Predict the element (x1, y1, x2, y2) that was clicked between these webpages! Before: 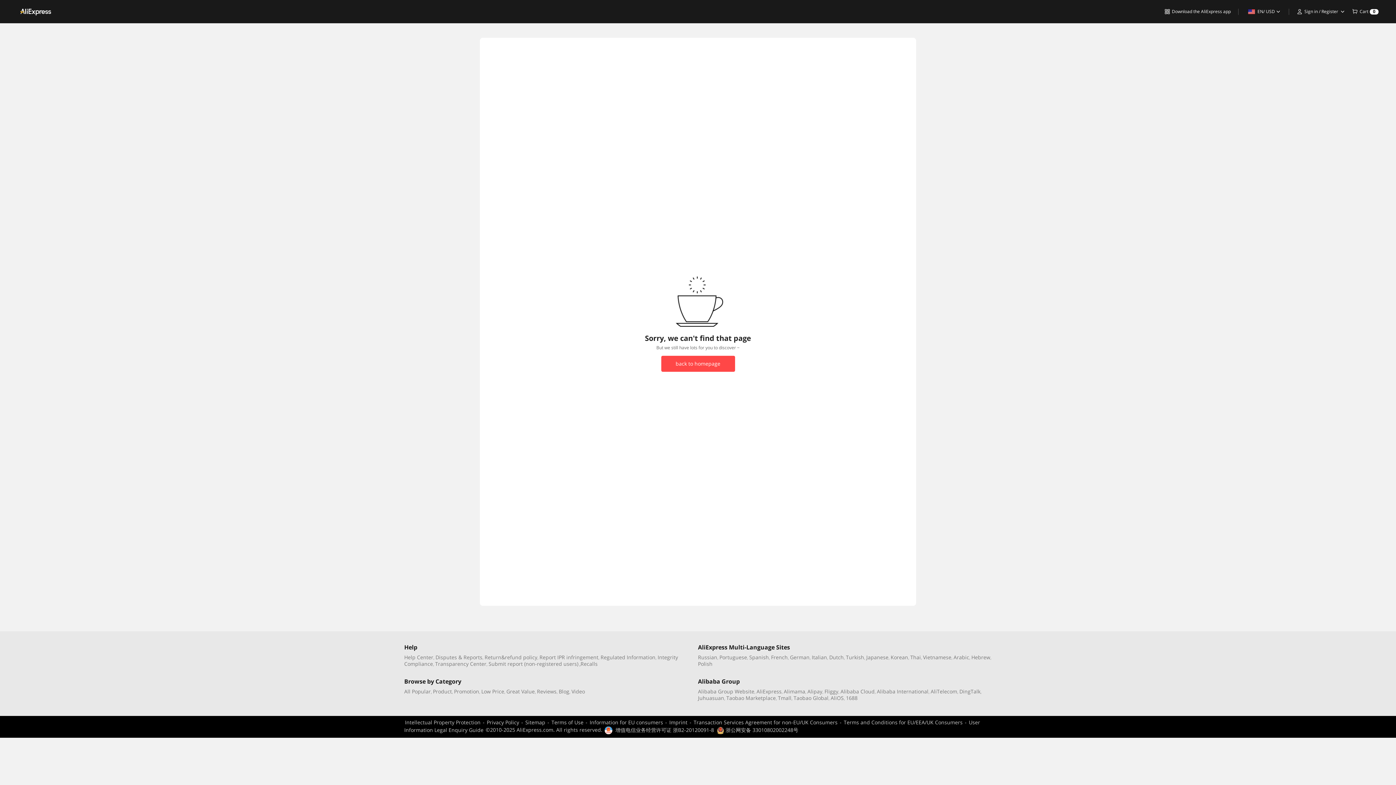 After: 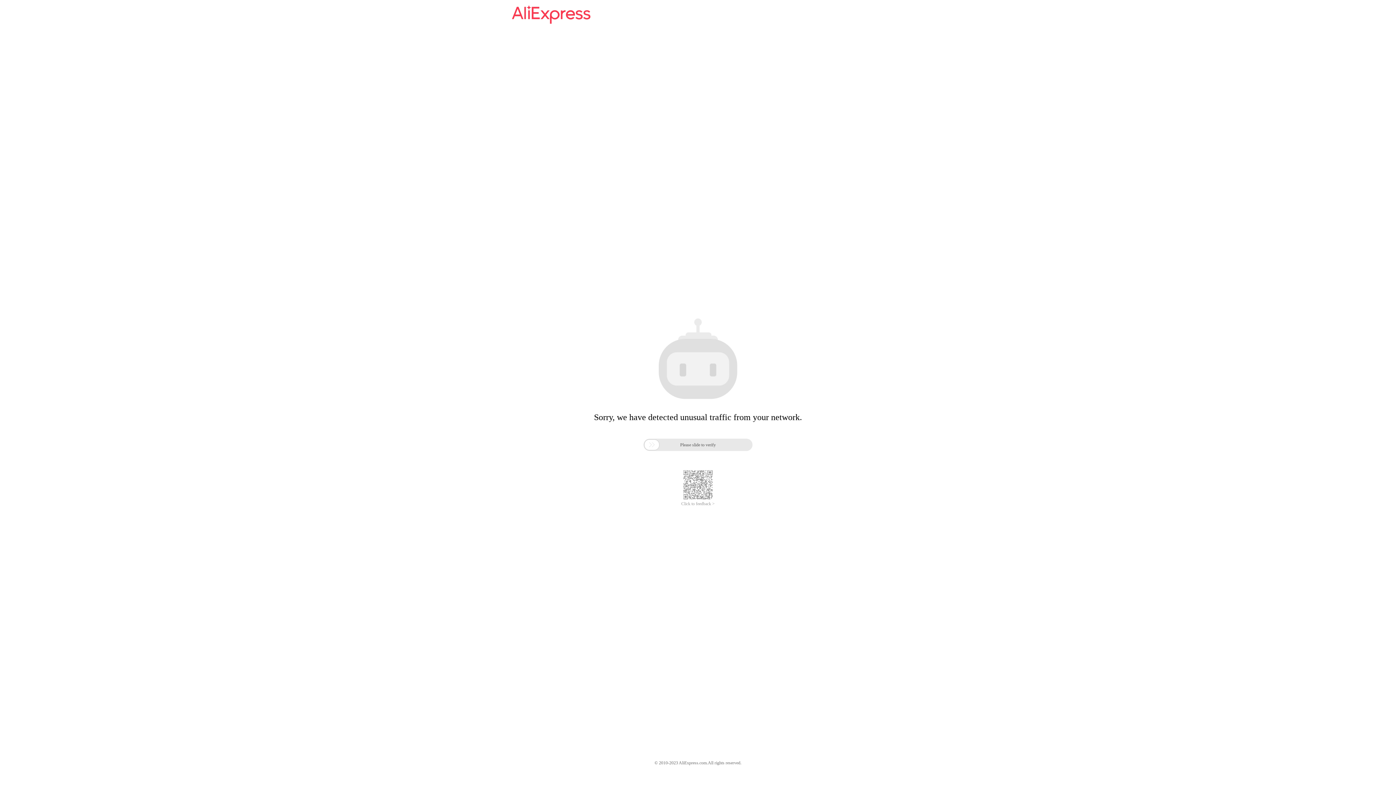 Action: bbox: (923, 654, 951, 661) label: Vietnamese